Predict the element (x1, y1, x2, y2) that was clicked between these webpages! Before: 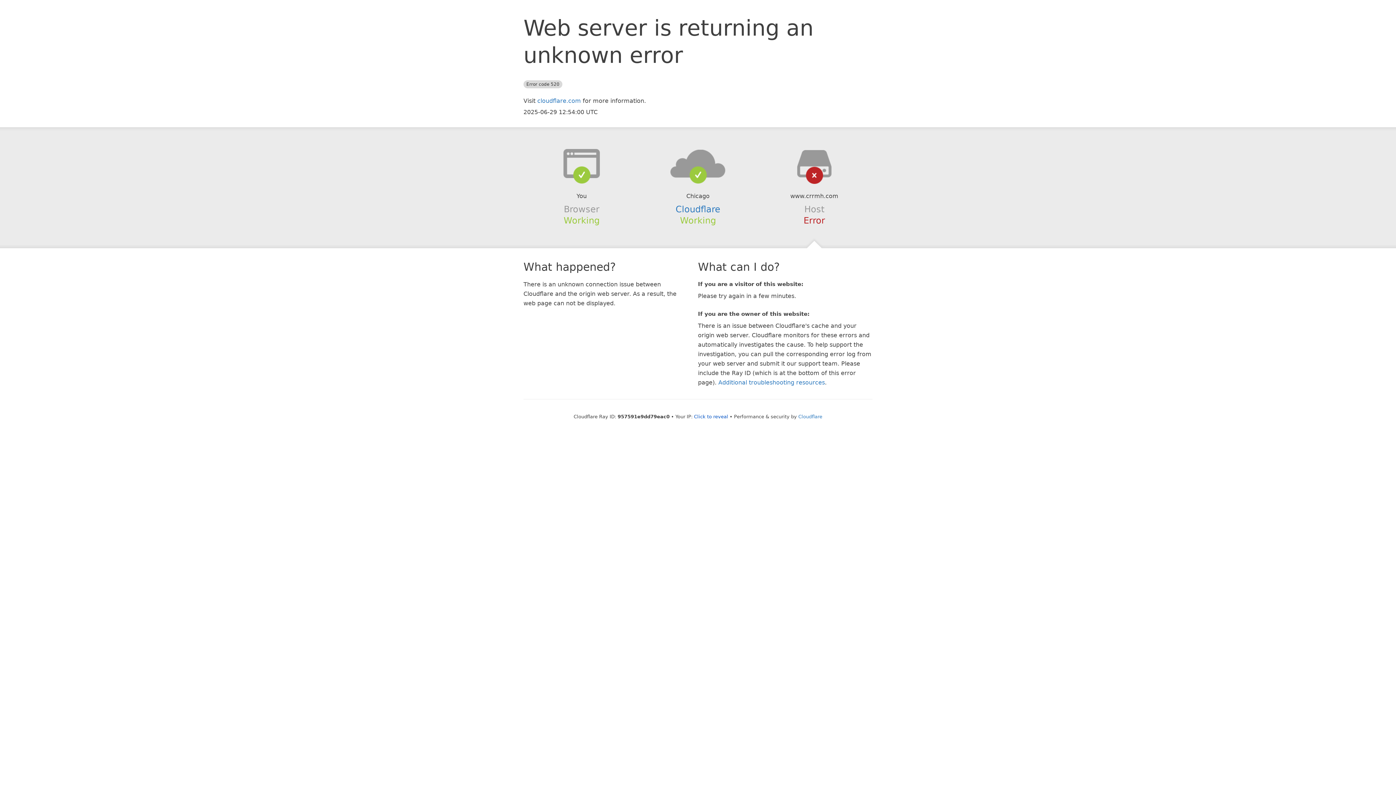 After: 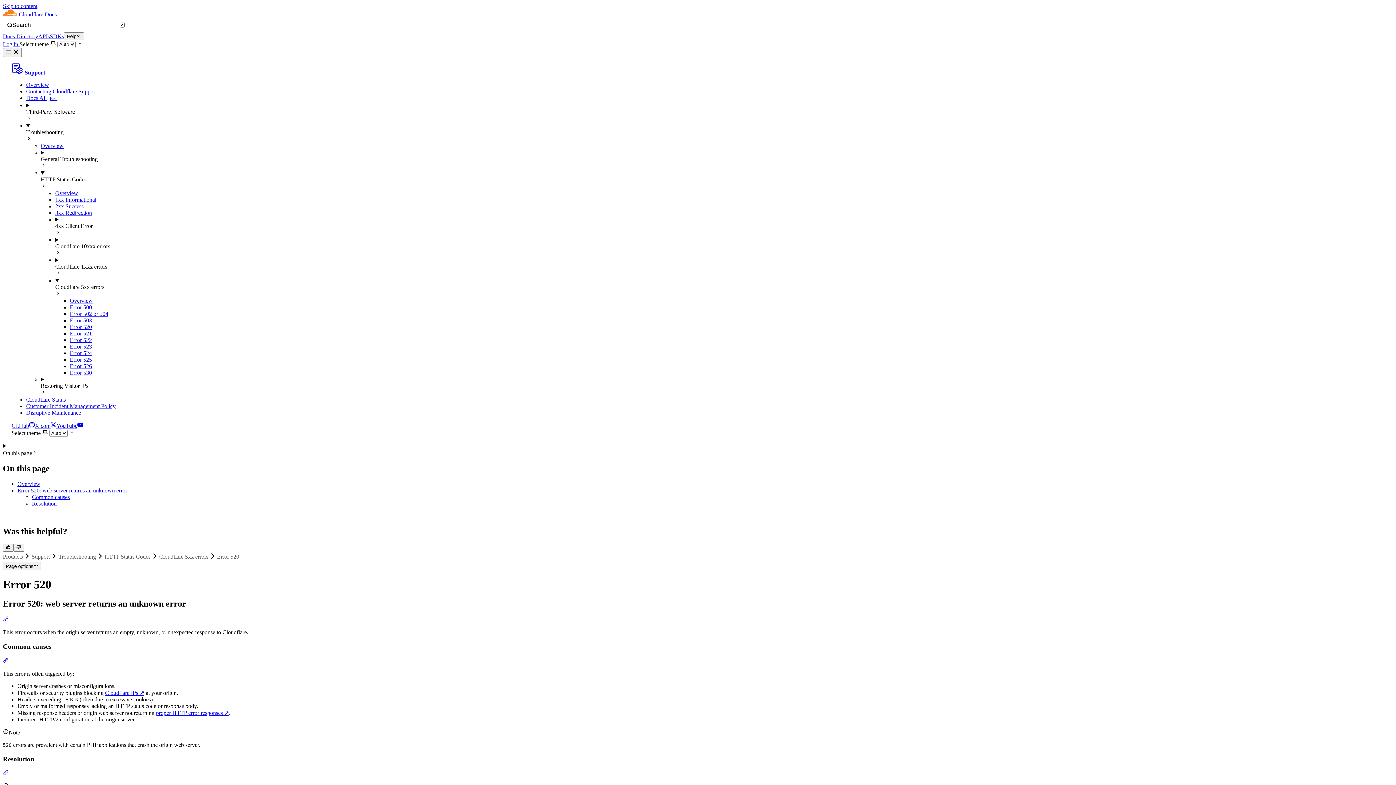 Action: bbox: (718, 379, 825, 386) label: Additional troubleshooting resources